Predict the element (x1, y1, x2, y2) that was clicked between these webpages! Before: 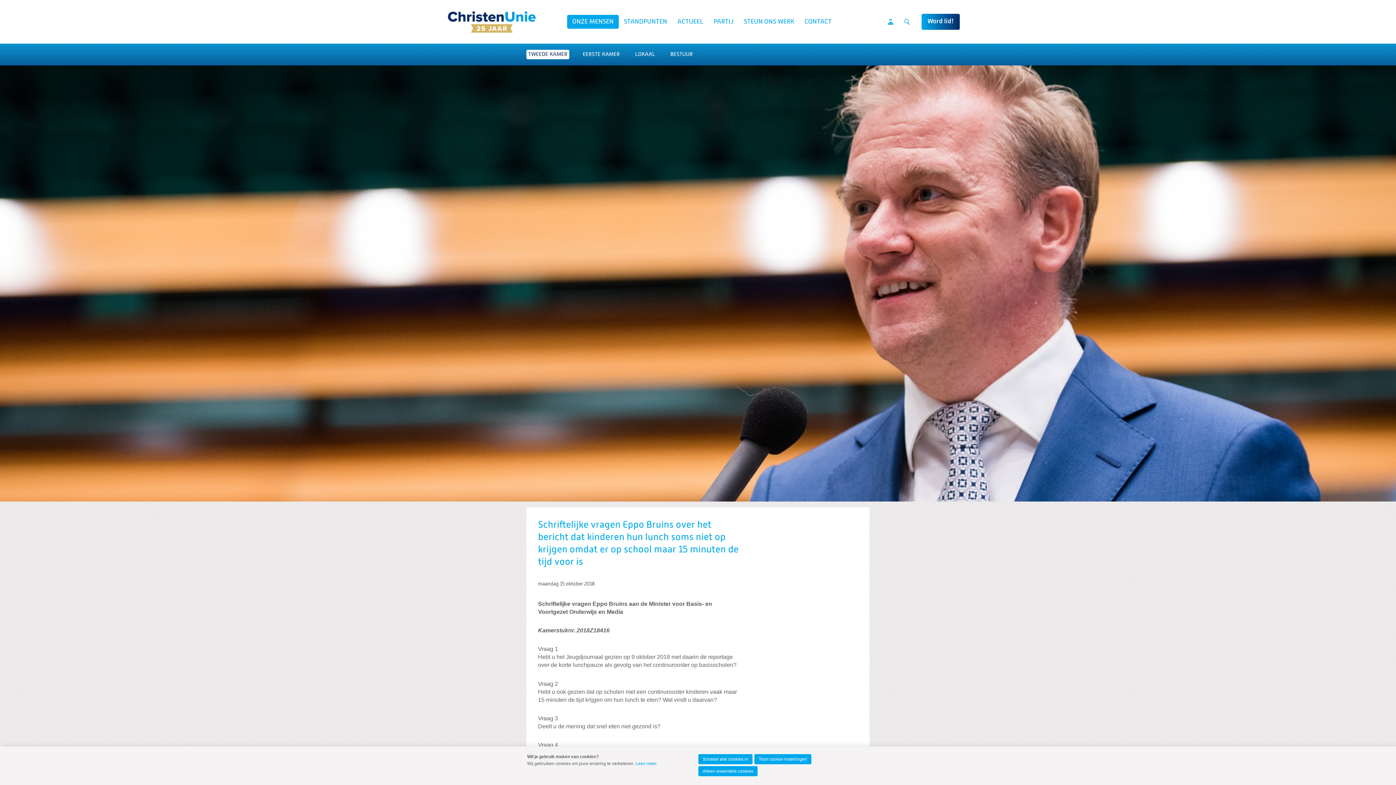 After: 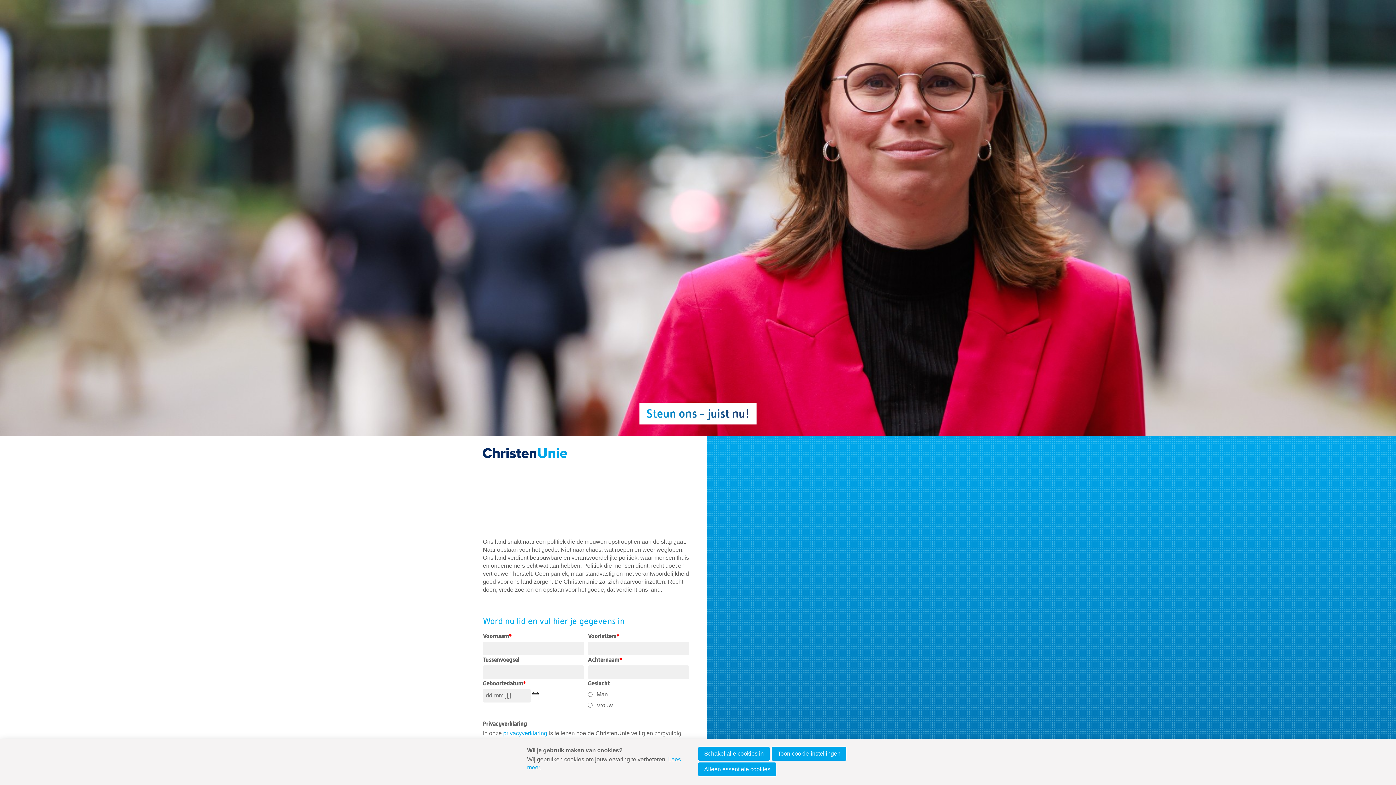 Action: label: Word lid! bbox: (921, 13, 960, 29)